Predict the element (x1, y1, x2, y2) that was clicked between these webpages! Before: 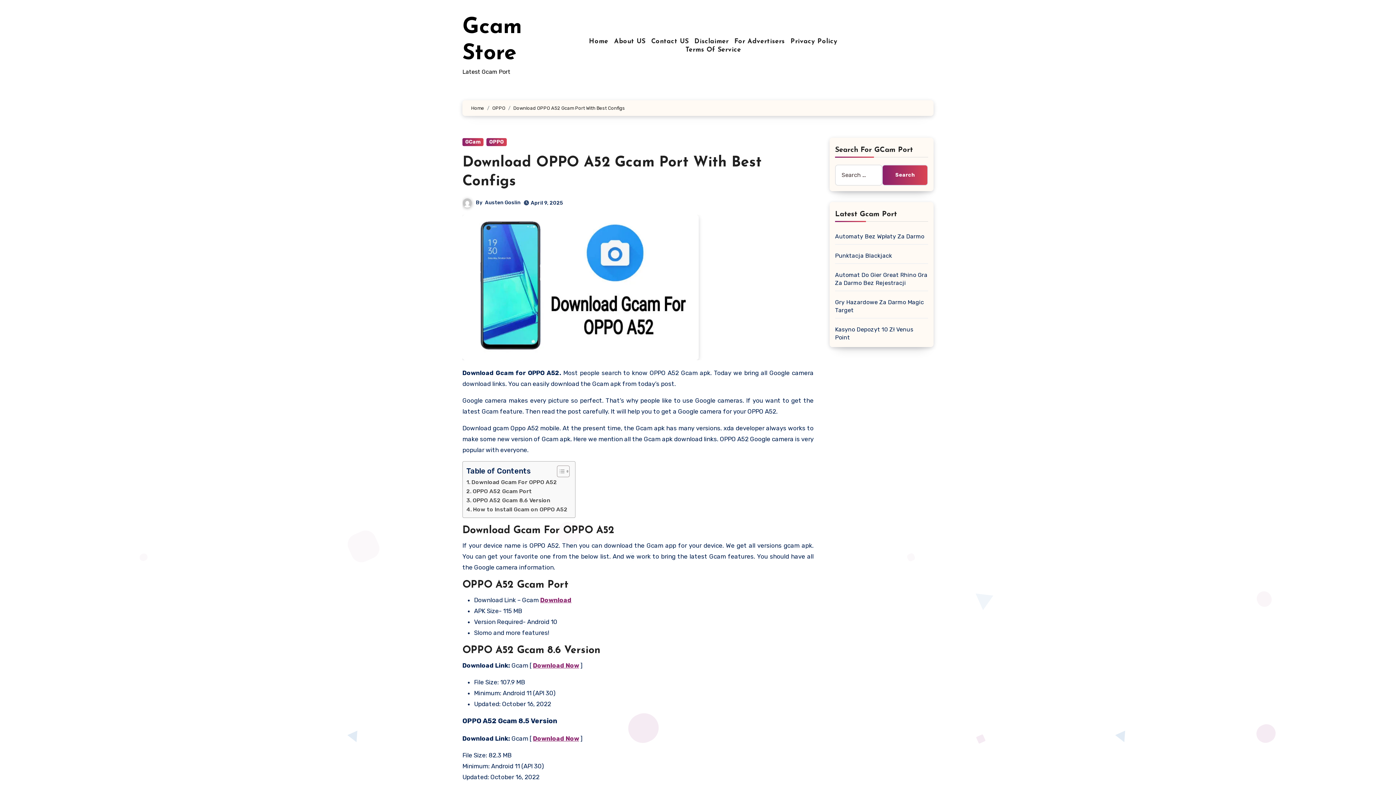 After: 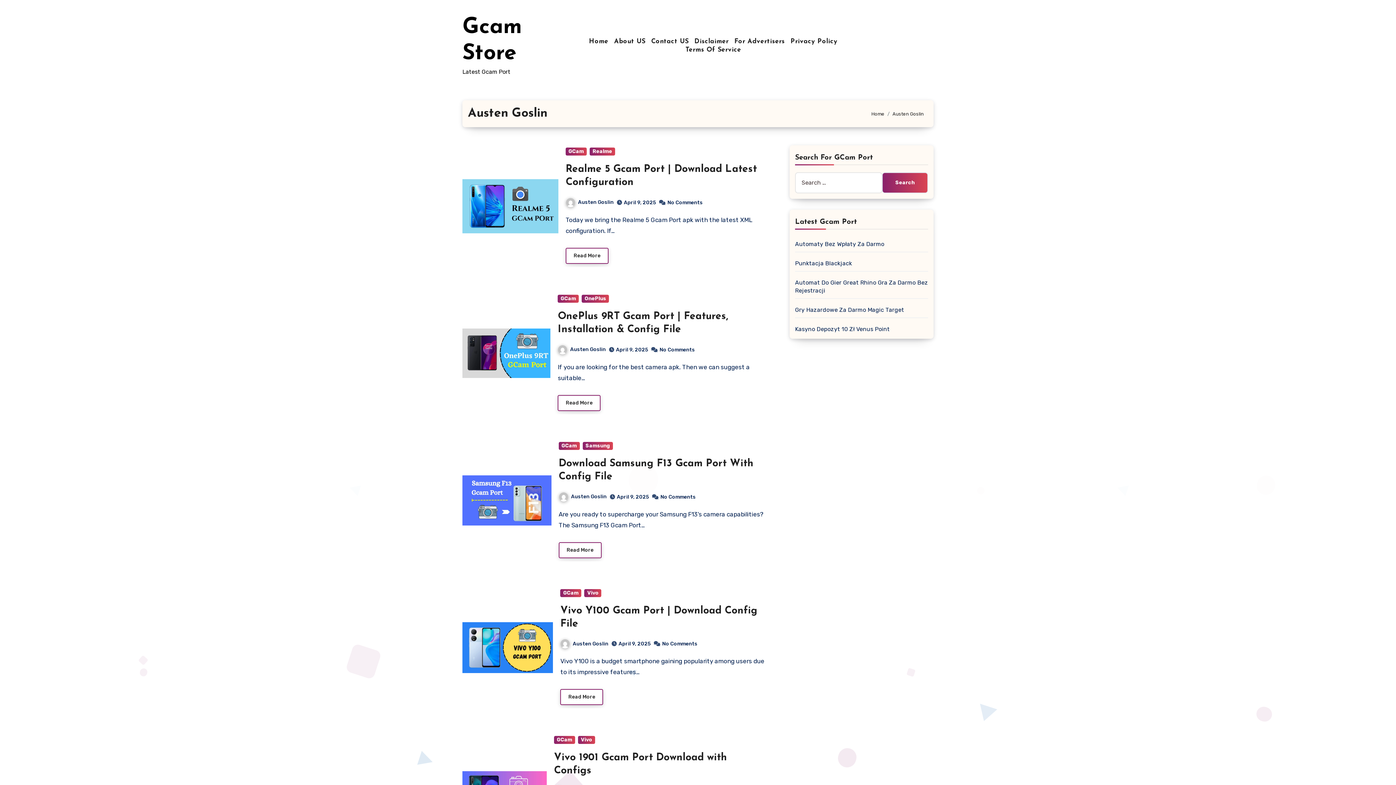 Action: bbox: (485, 199, 520, 205) label: Austen Goslin